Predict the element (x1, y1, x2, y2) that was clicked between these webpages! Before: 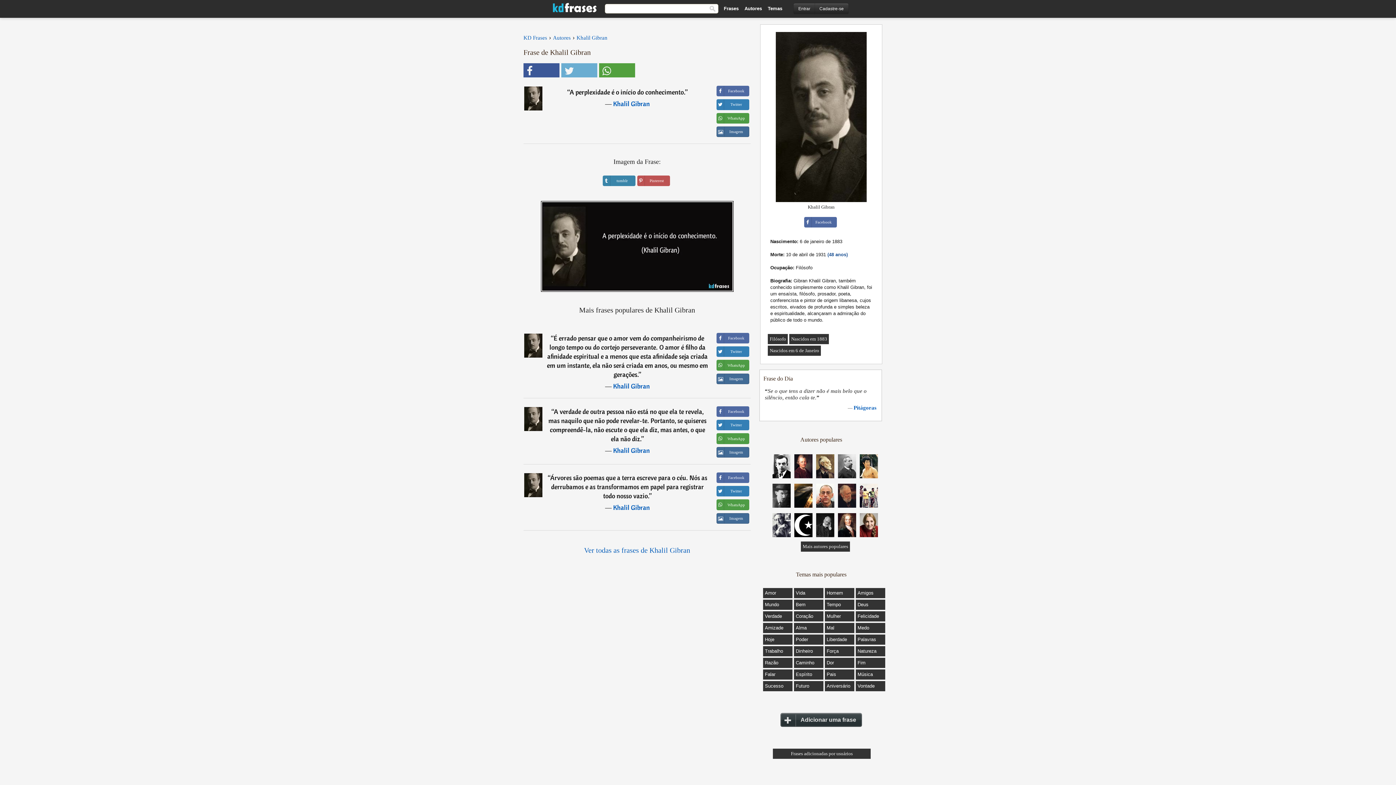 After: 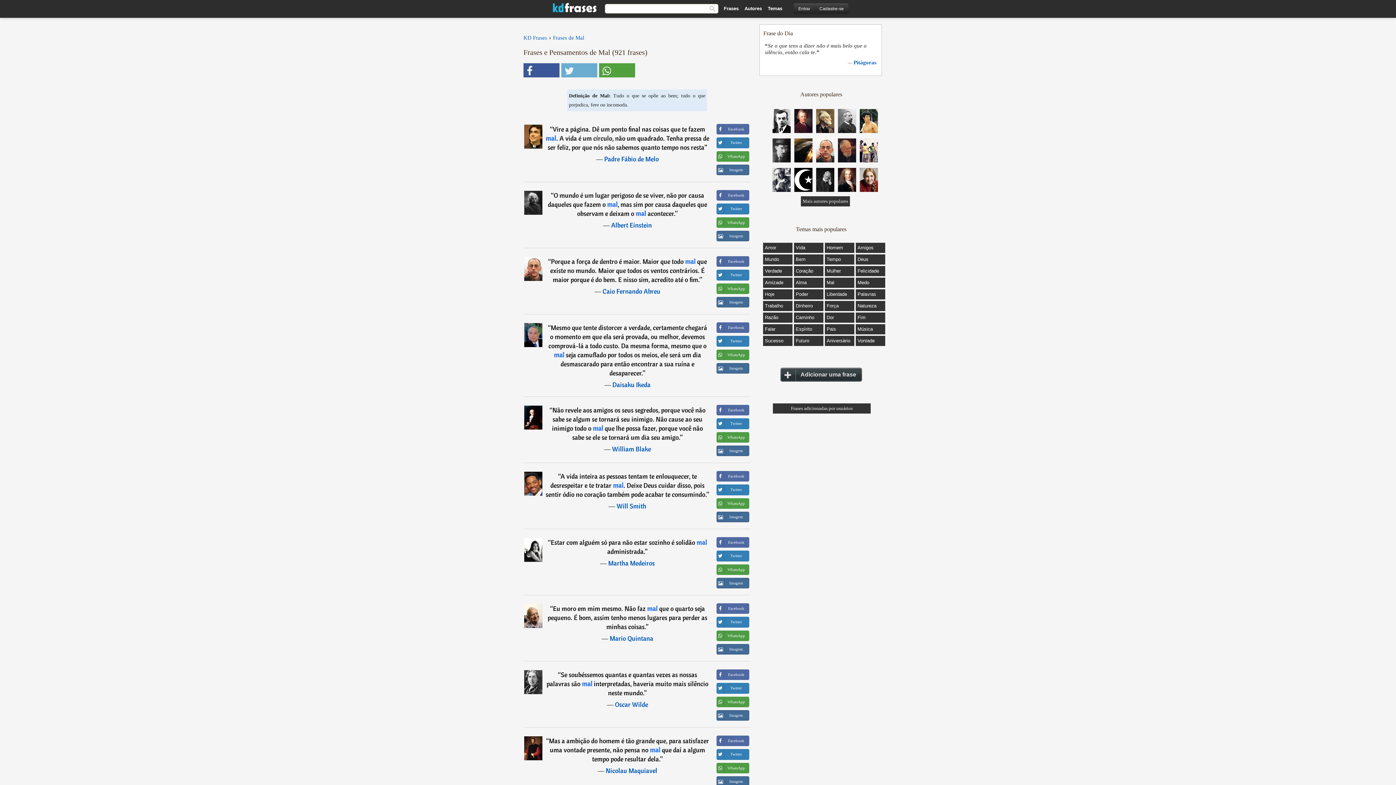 Action: label: Mal bbox: (826, 625, 834, 631)